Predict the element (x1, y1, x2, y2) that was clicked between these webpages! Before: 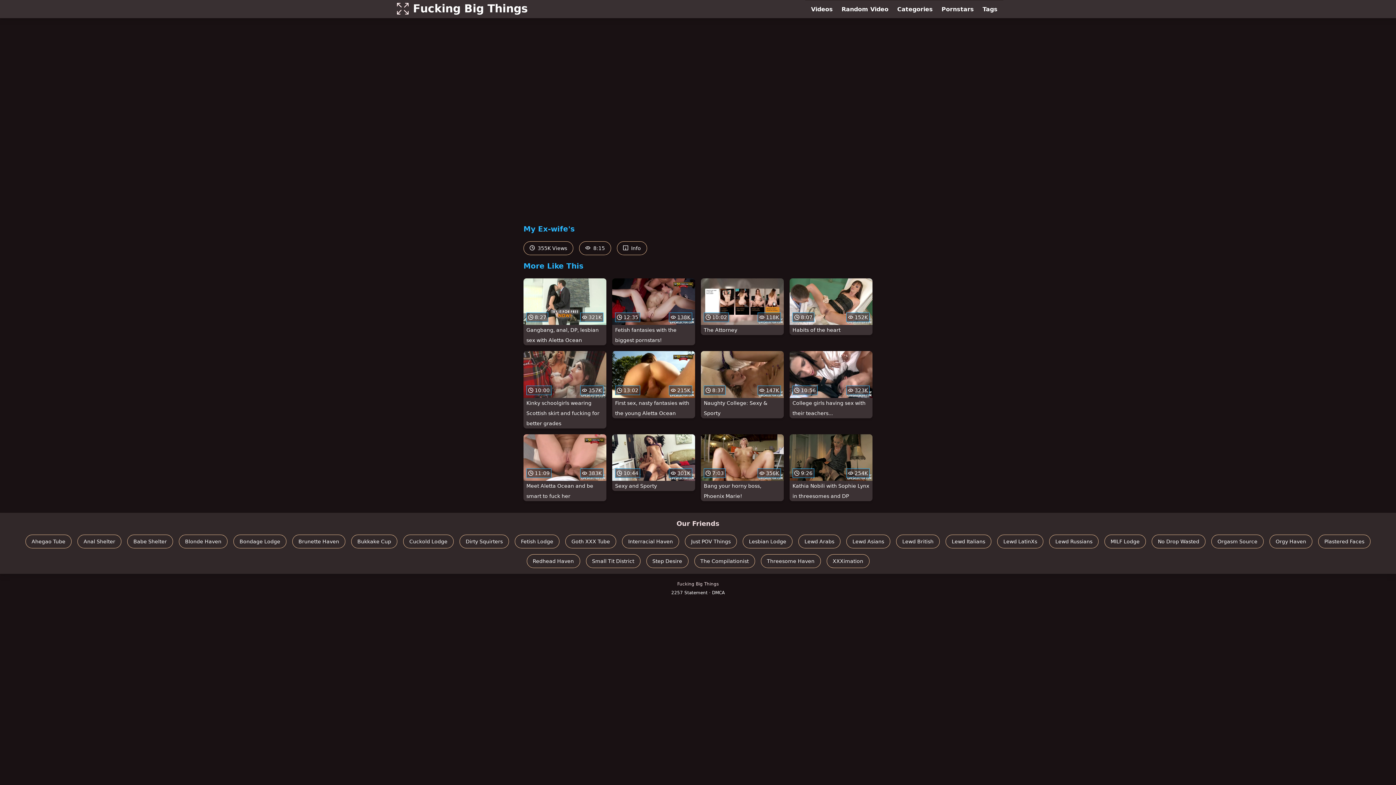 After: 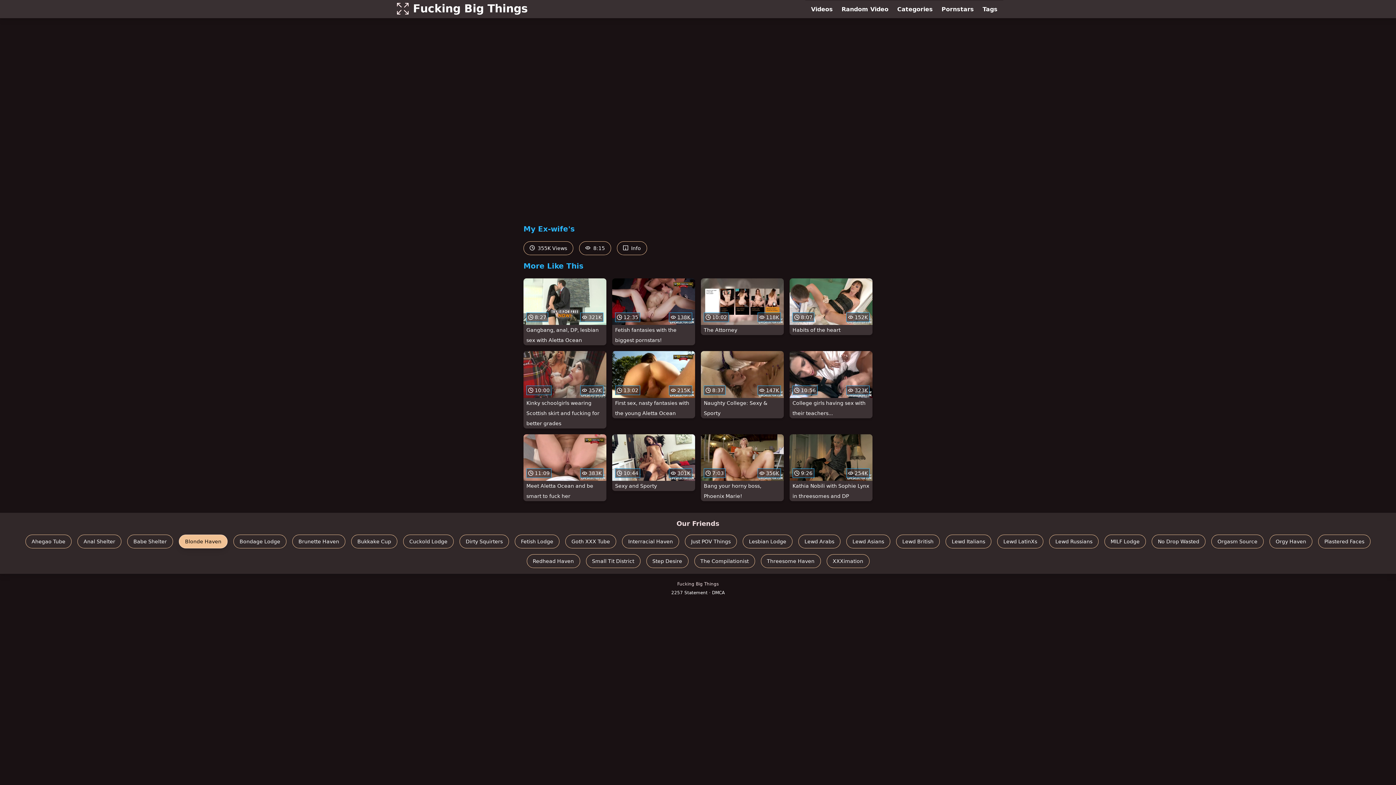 Action: bbox: (178, 534, 227, 548) label: Blonde Haven